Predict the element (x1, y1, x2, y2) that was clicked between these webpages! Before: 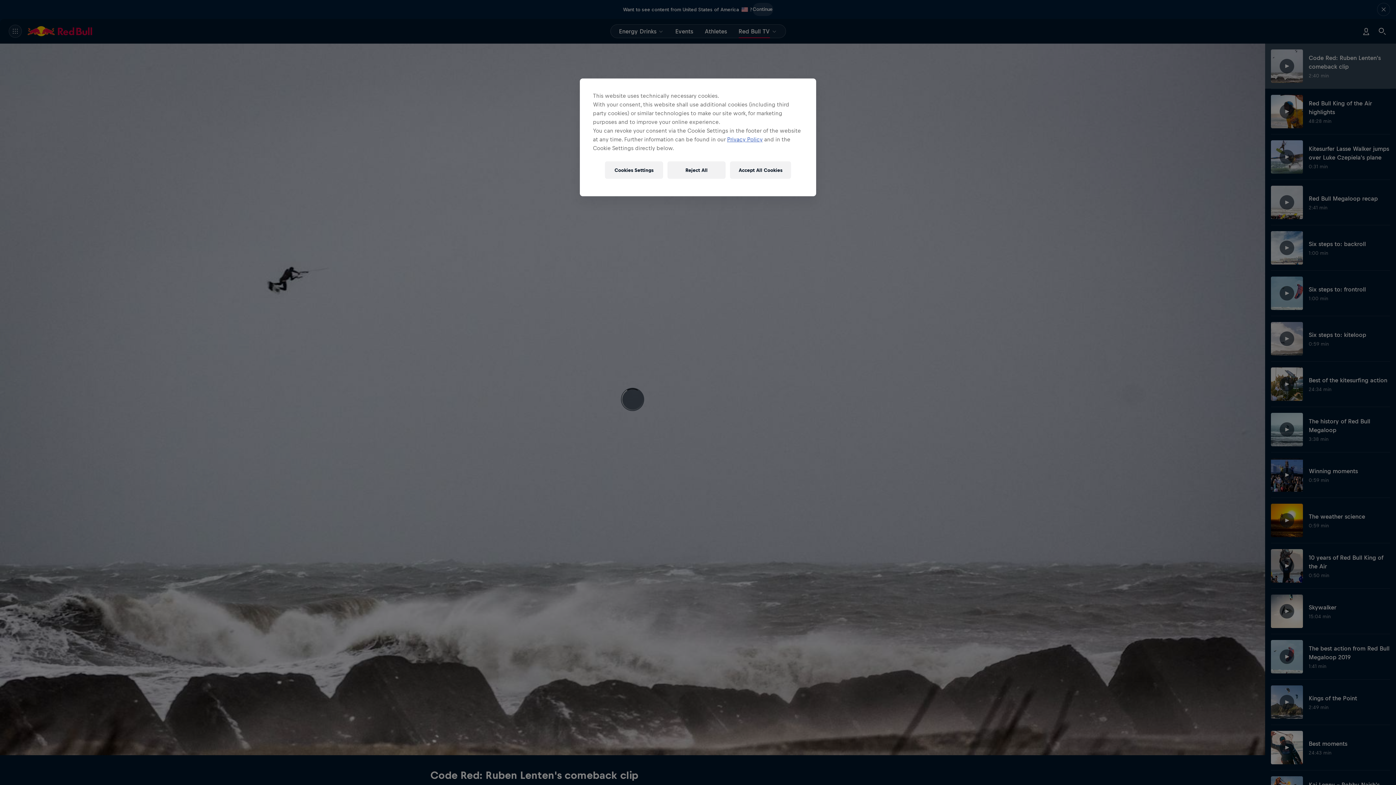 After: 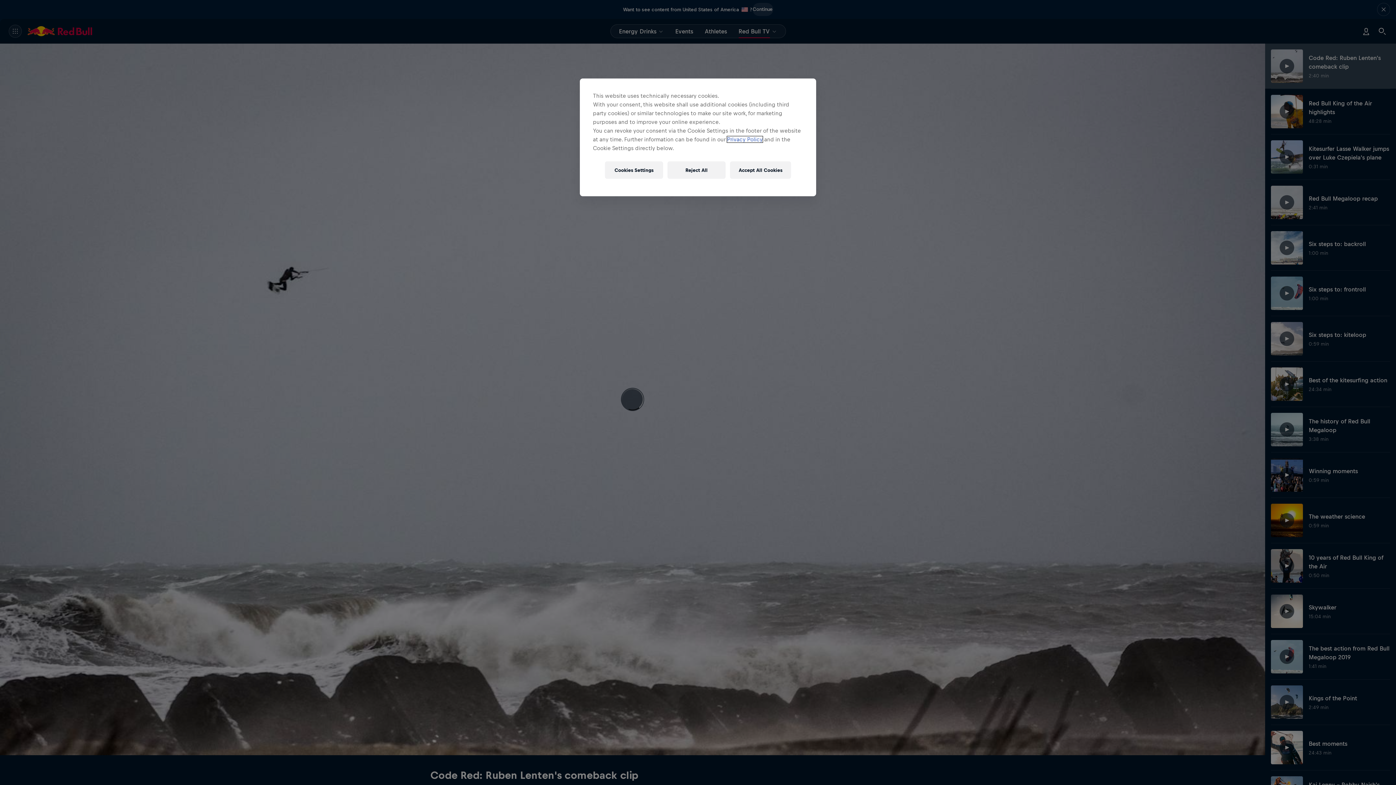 Action: label: Privacy Policy bbox: (727, 136, 762, 142)